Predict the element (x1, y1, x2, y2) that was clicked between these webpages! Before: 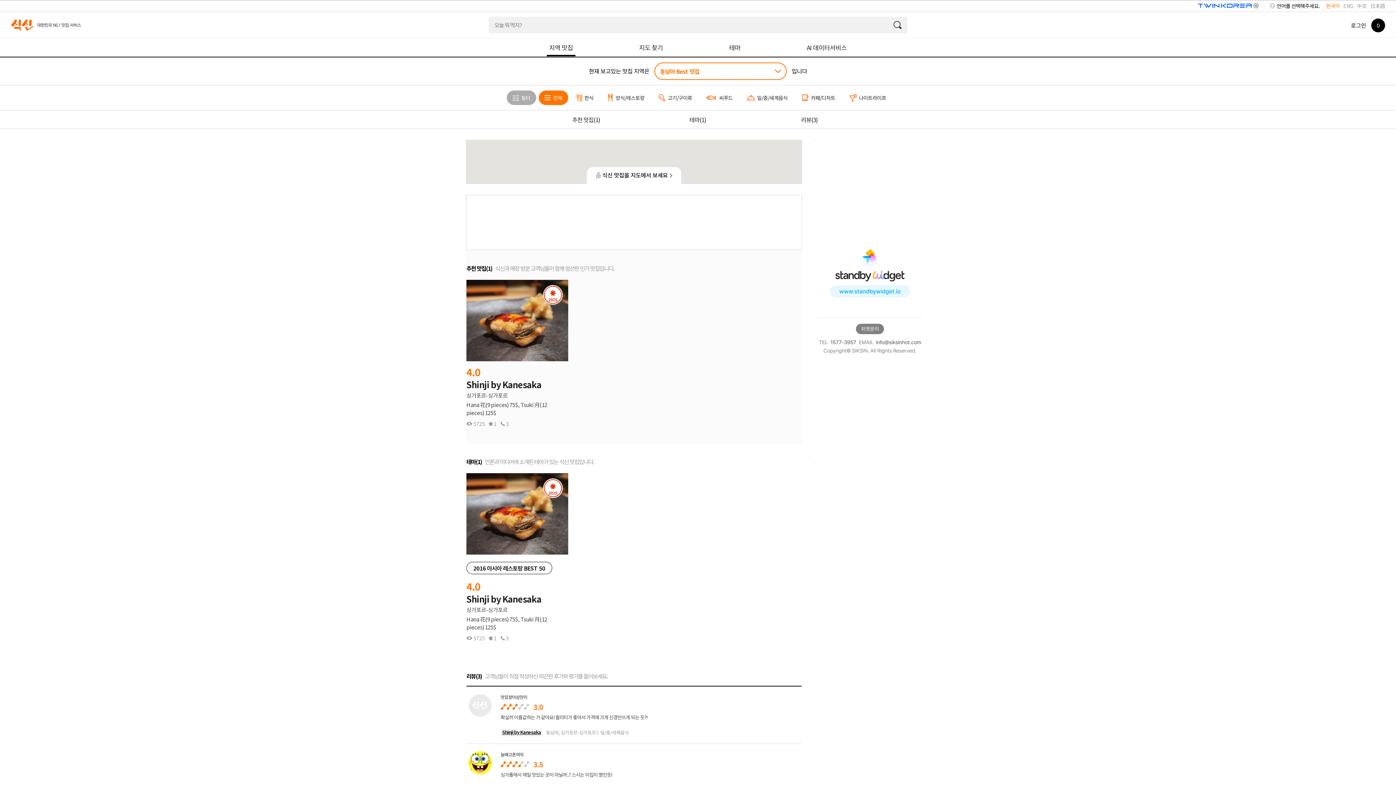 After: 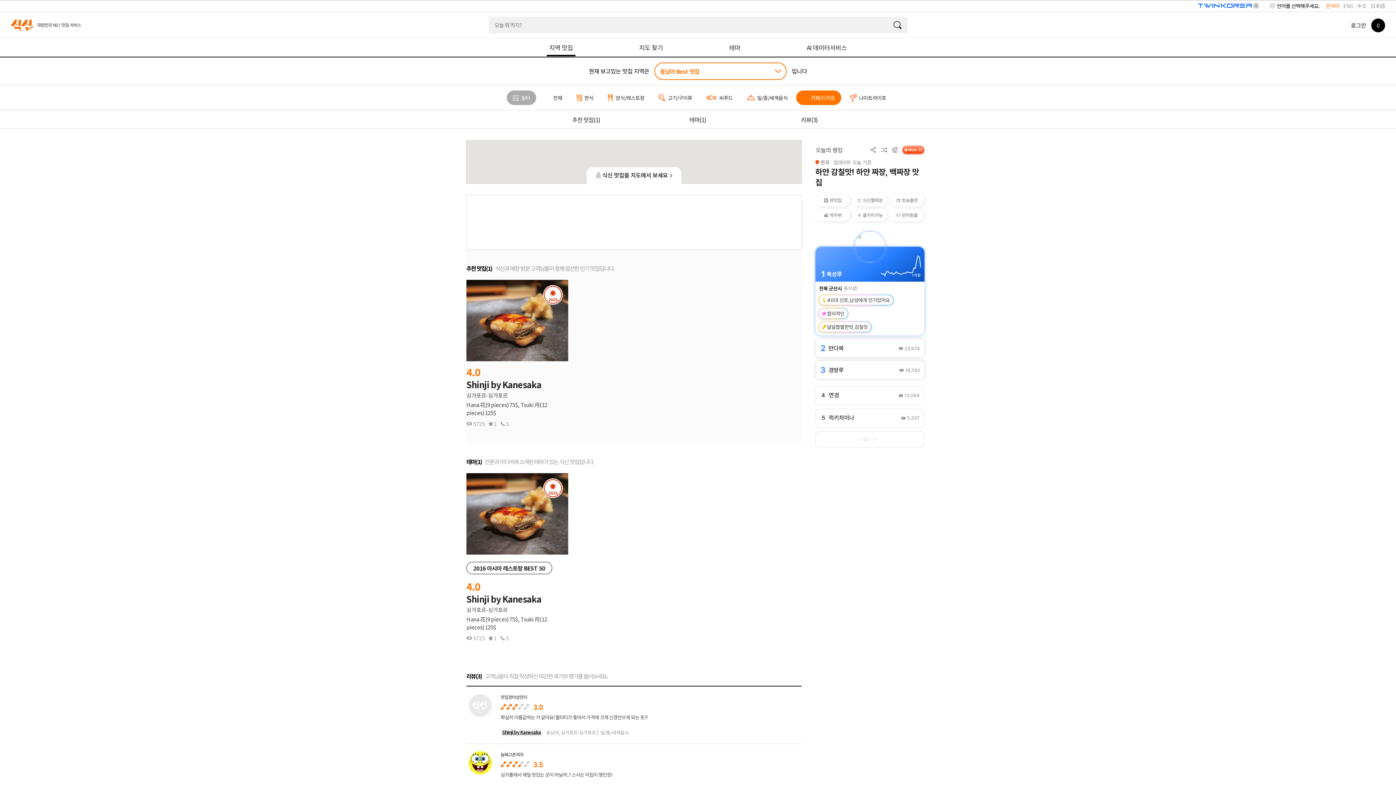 Action: bbox: (796, 90, 841, 105) label: 카페/디저트